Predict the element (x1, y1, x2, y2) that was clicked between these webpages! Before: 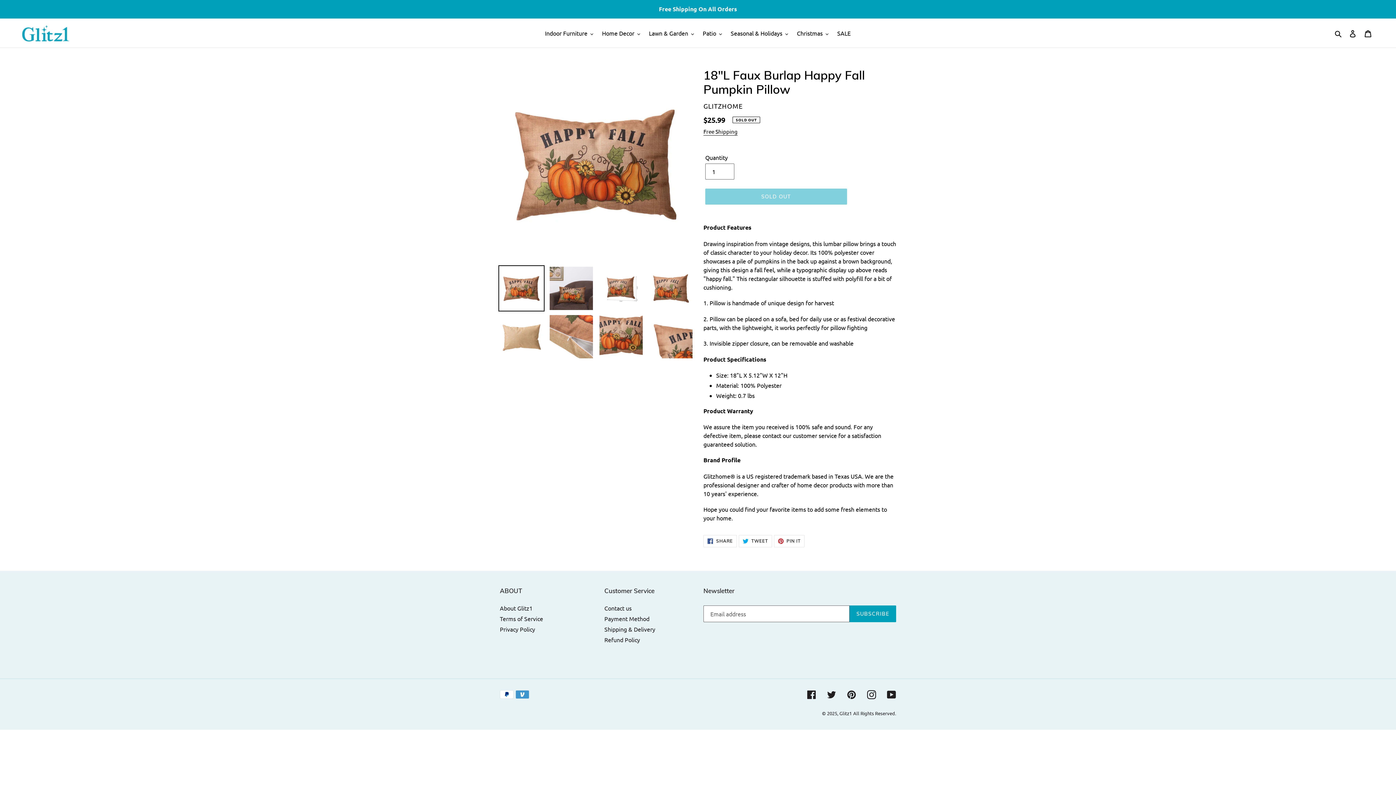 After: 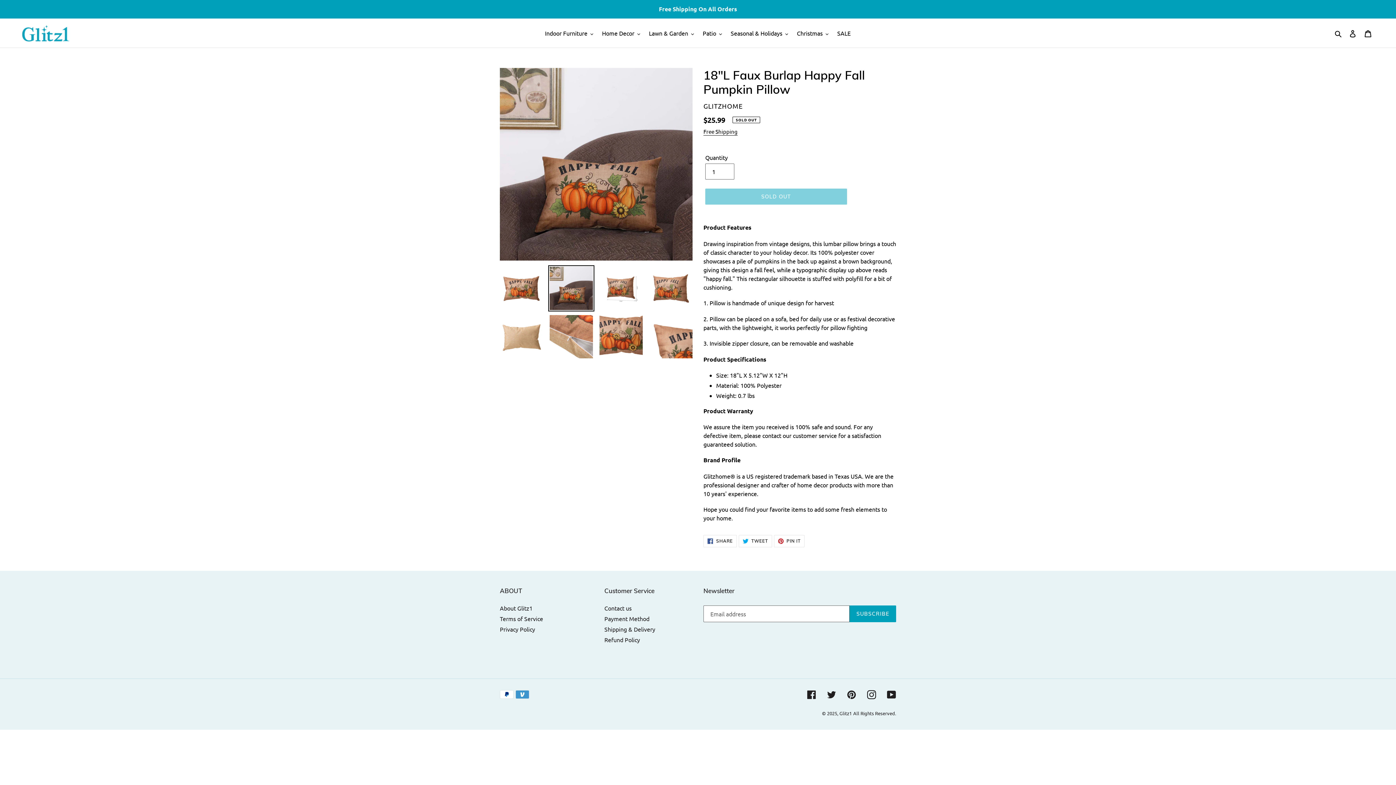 Action: bbox: (548, 265, 594, 311)